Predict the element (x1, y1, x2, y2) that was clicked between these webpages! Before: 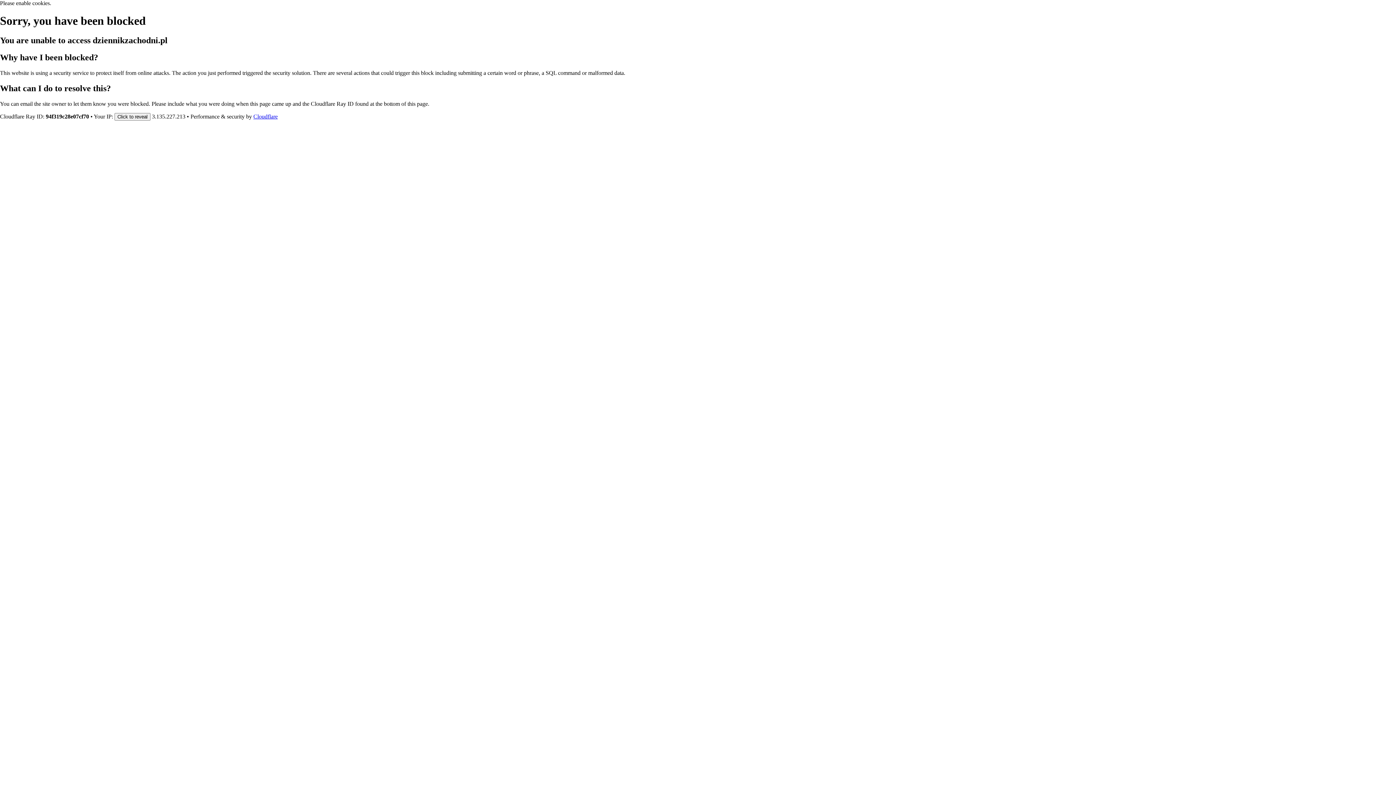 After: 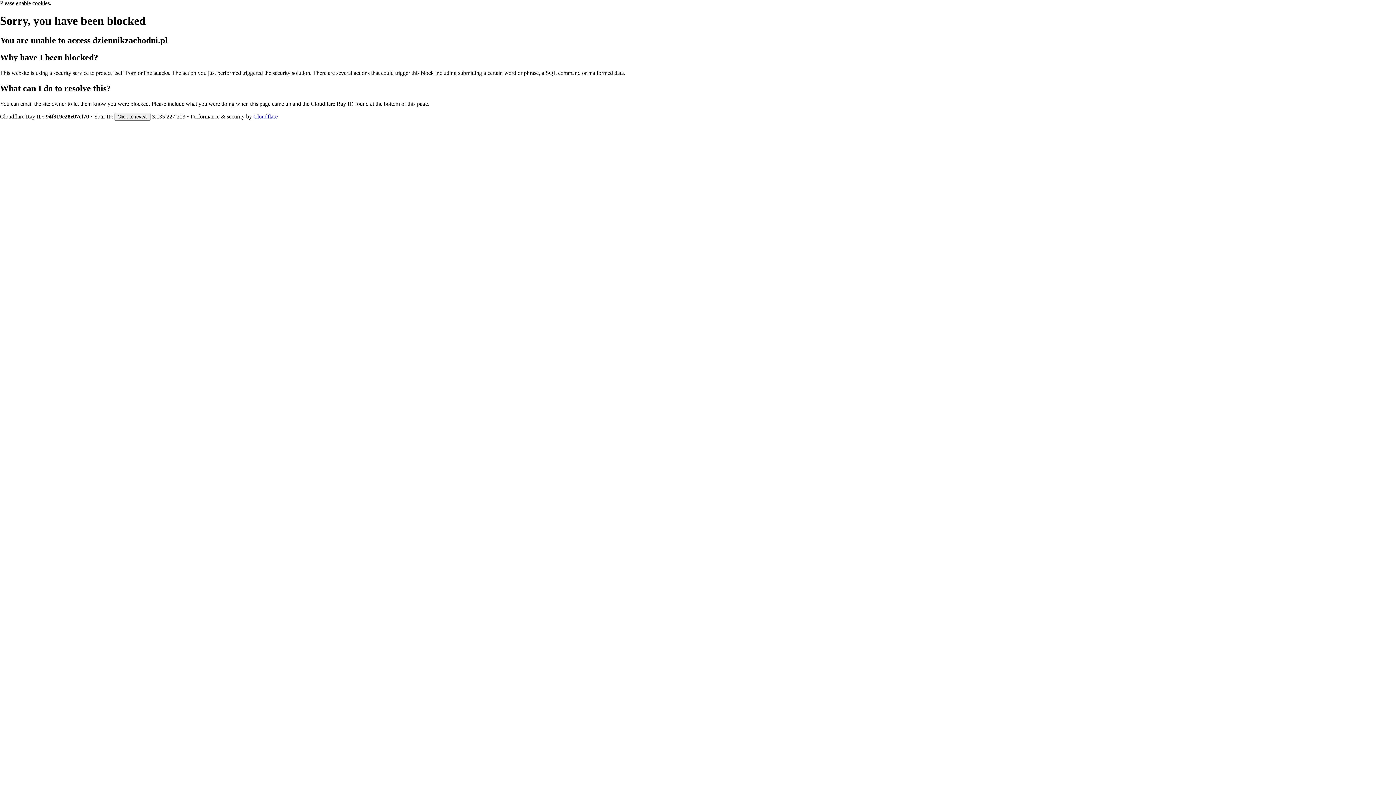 Action: bbox: (253, 113, 277, 119) label: Cloudflare